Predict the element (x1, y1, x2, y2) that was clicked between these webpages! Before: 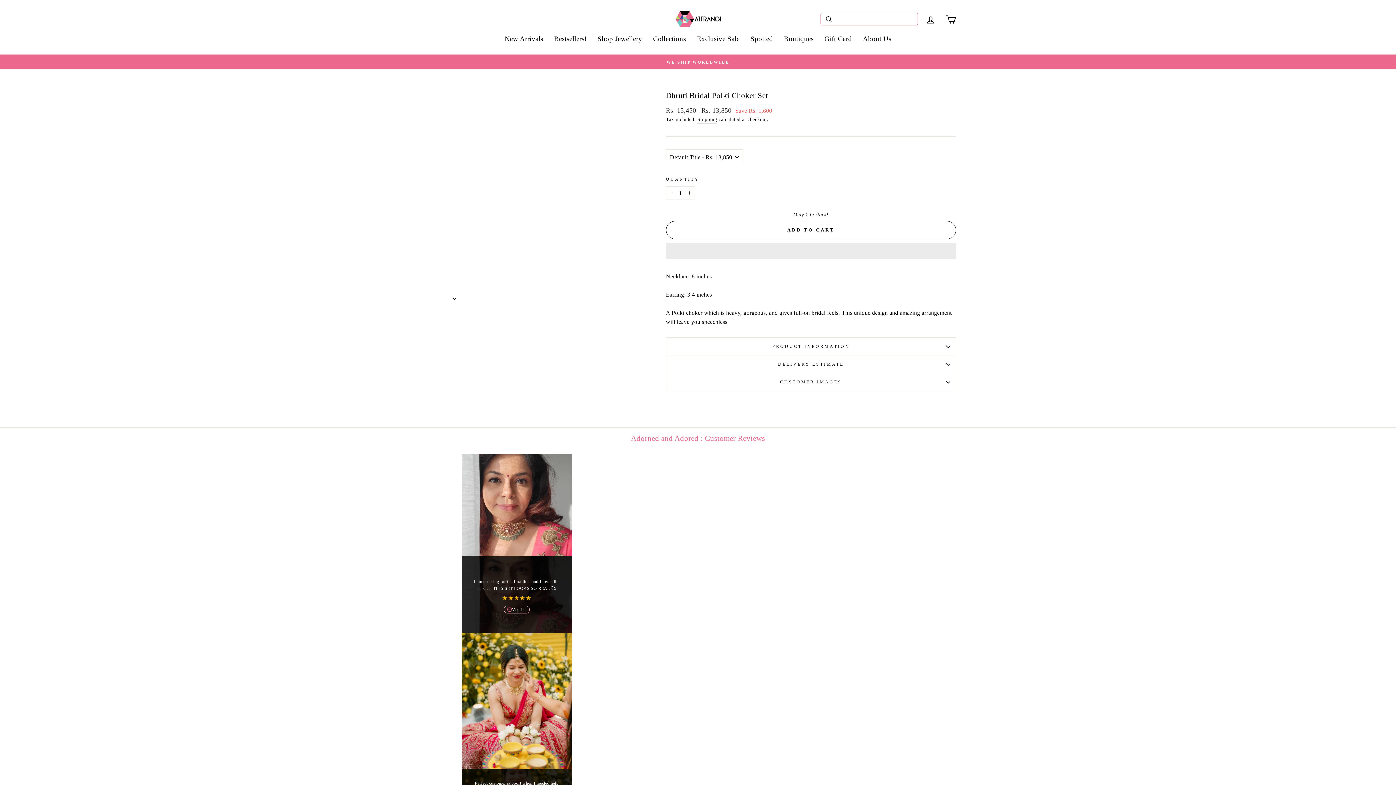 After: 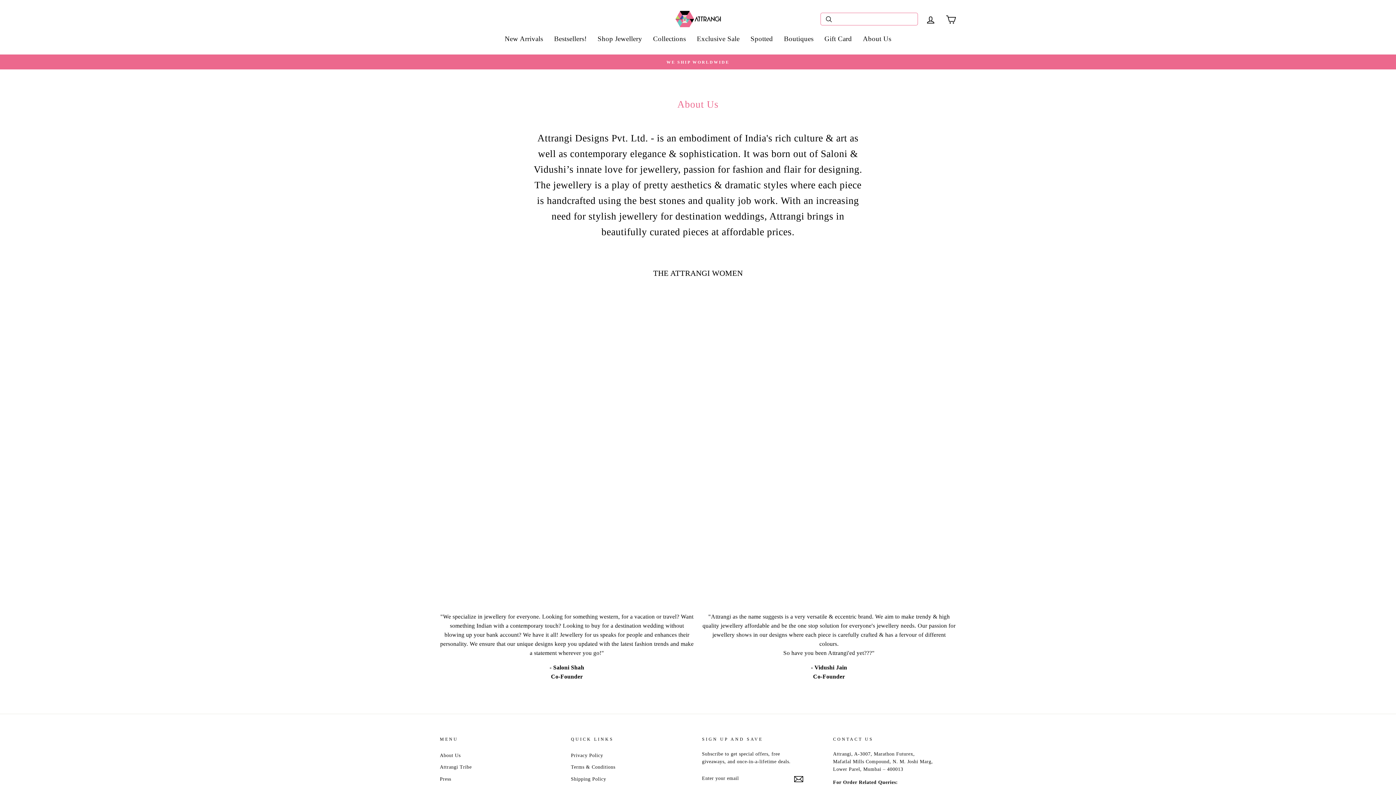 Action: bbox: (857, 30, 896, 47) label: About Us